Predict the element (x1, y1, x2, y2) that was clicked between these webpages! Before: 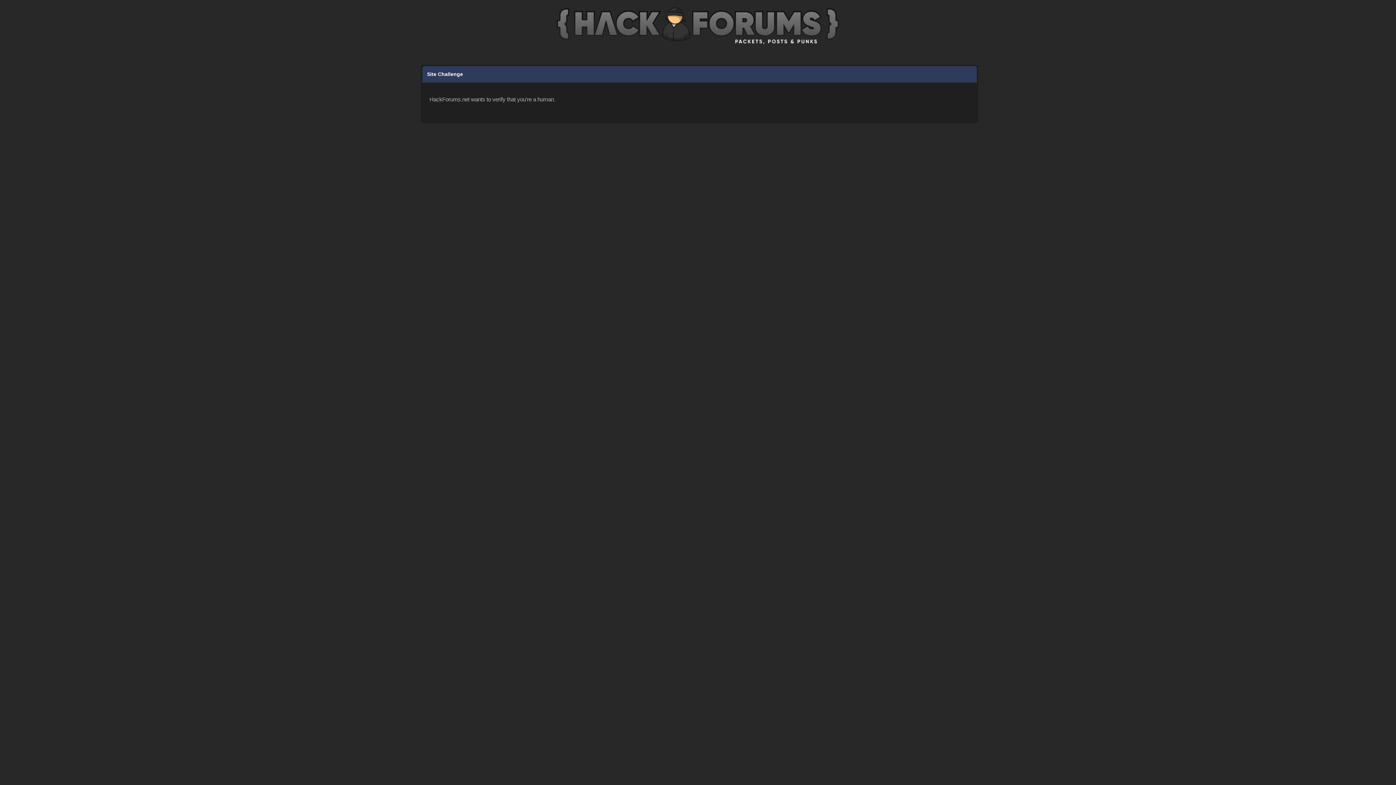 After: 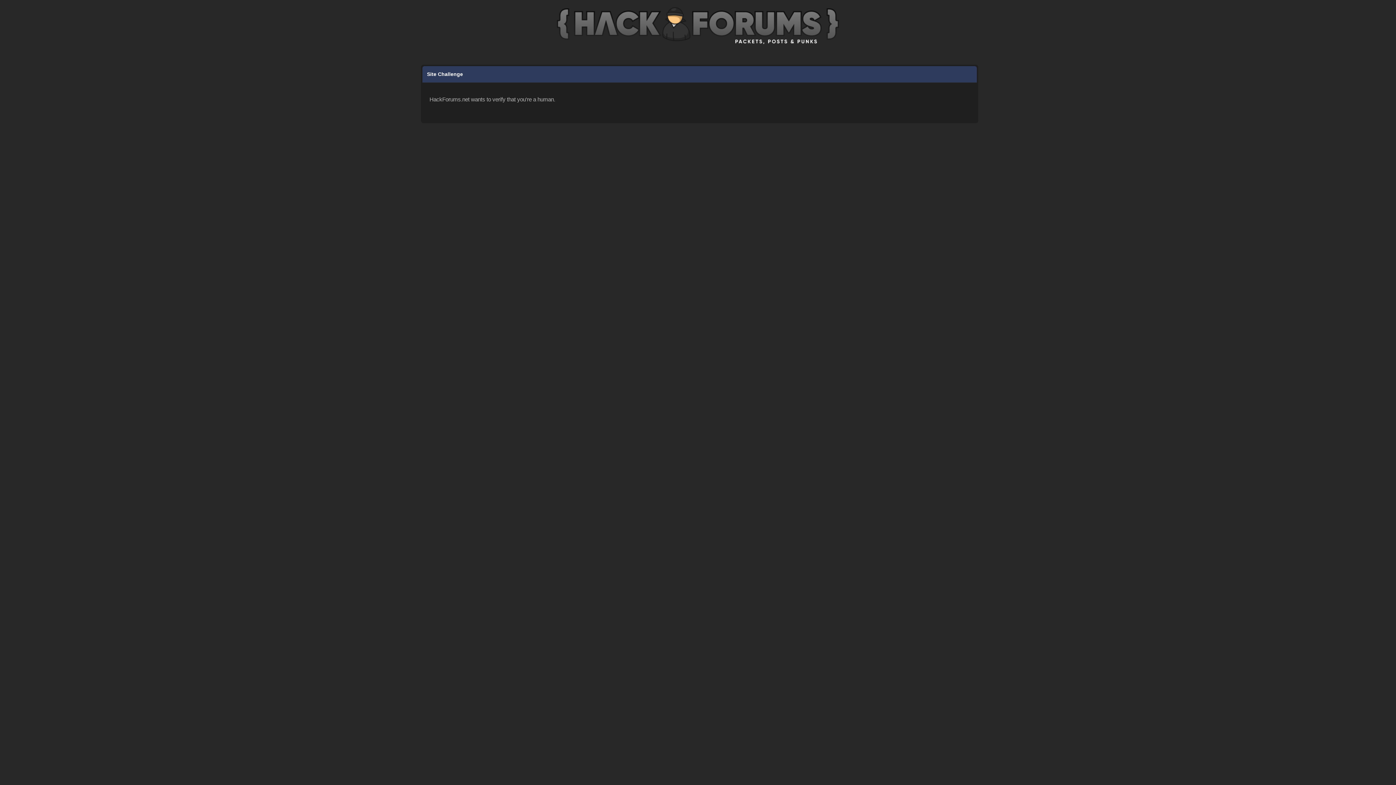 Action: bbox: (557, 45, 839, 51)